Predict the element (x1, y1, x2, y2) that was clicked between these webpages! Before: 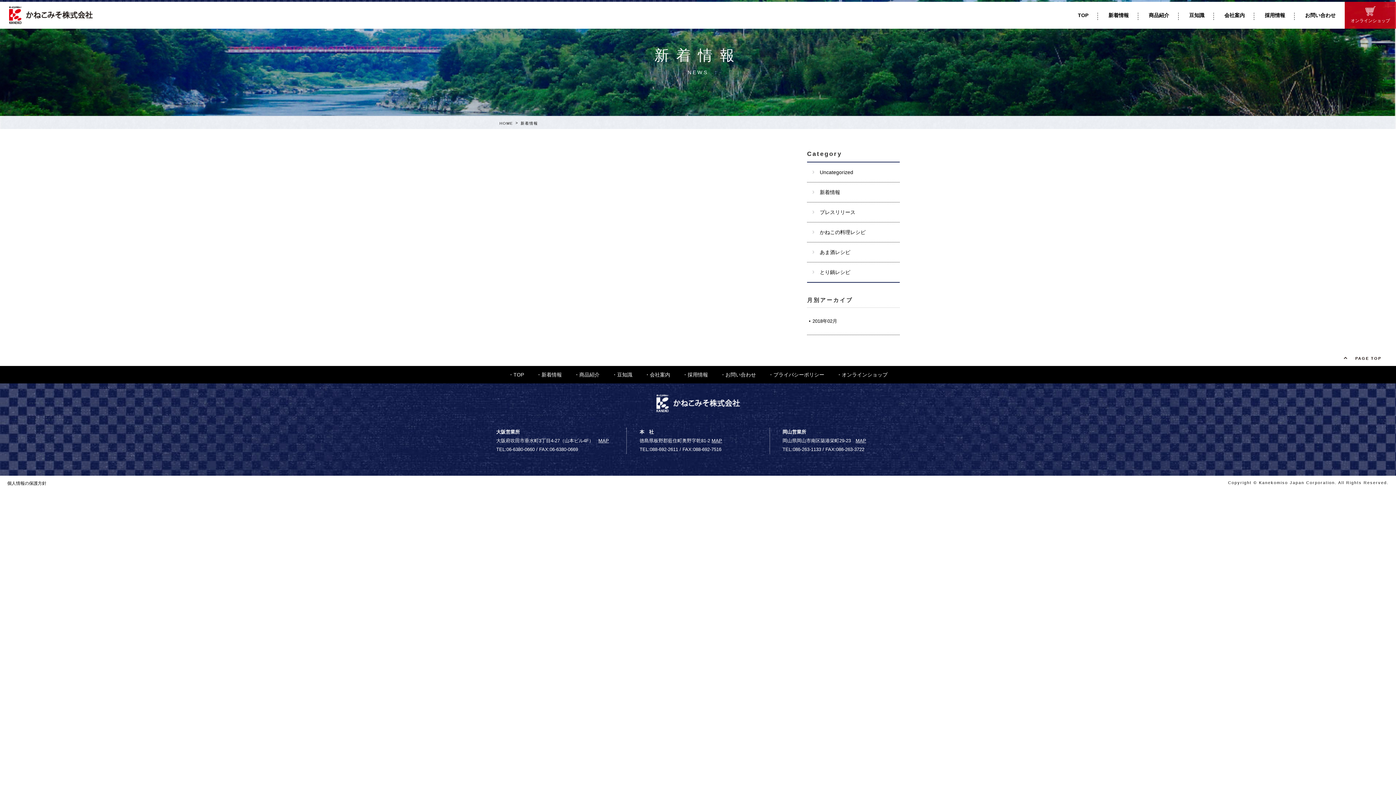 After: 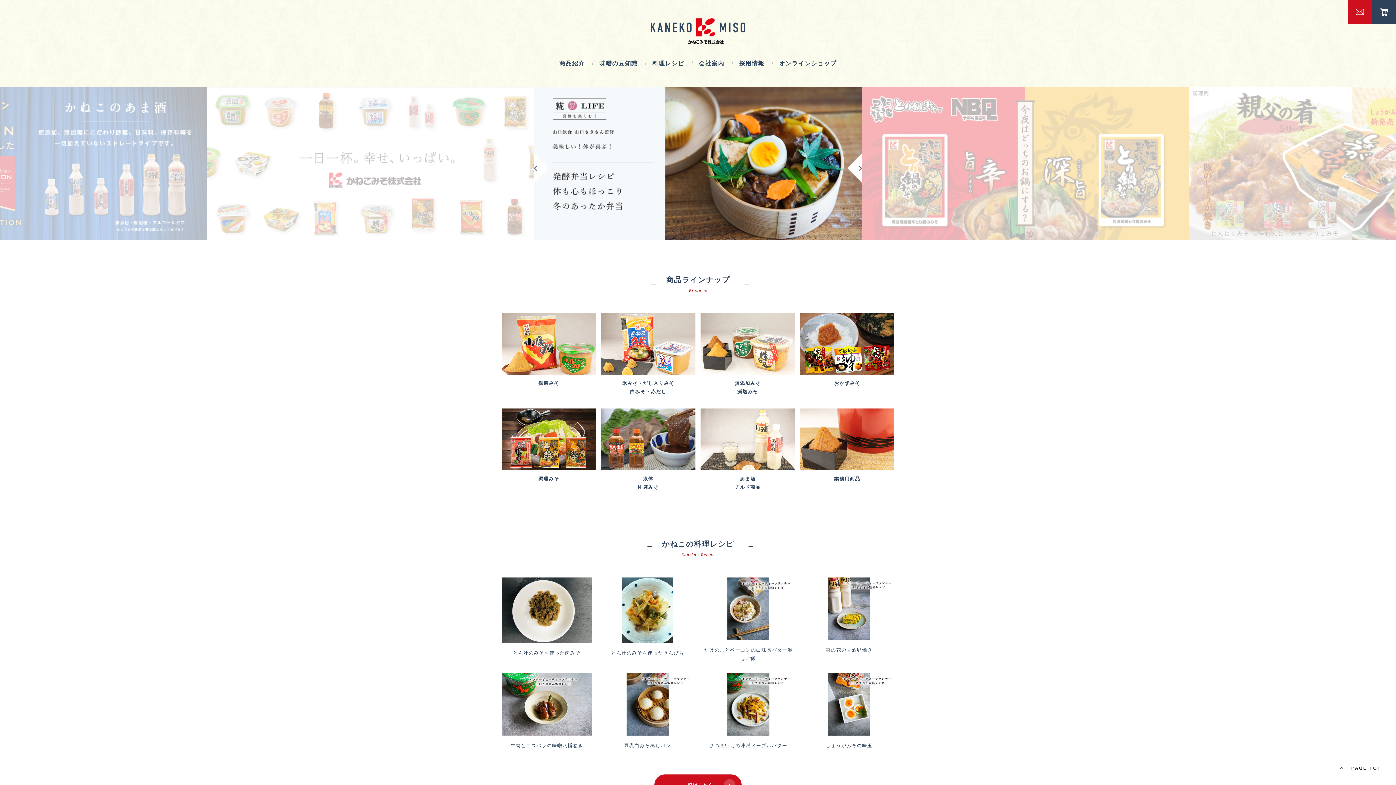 Action: label: ・TOP bbox: (508, 370, 524, 379)